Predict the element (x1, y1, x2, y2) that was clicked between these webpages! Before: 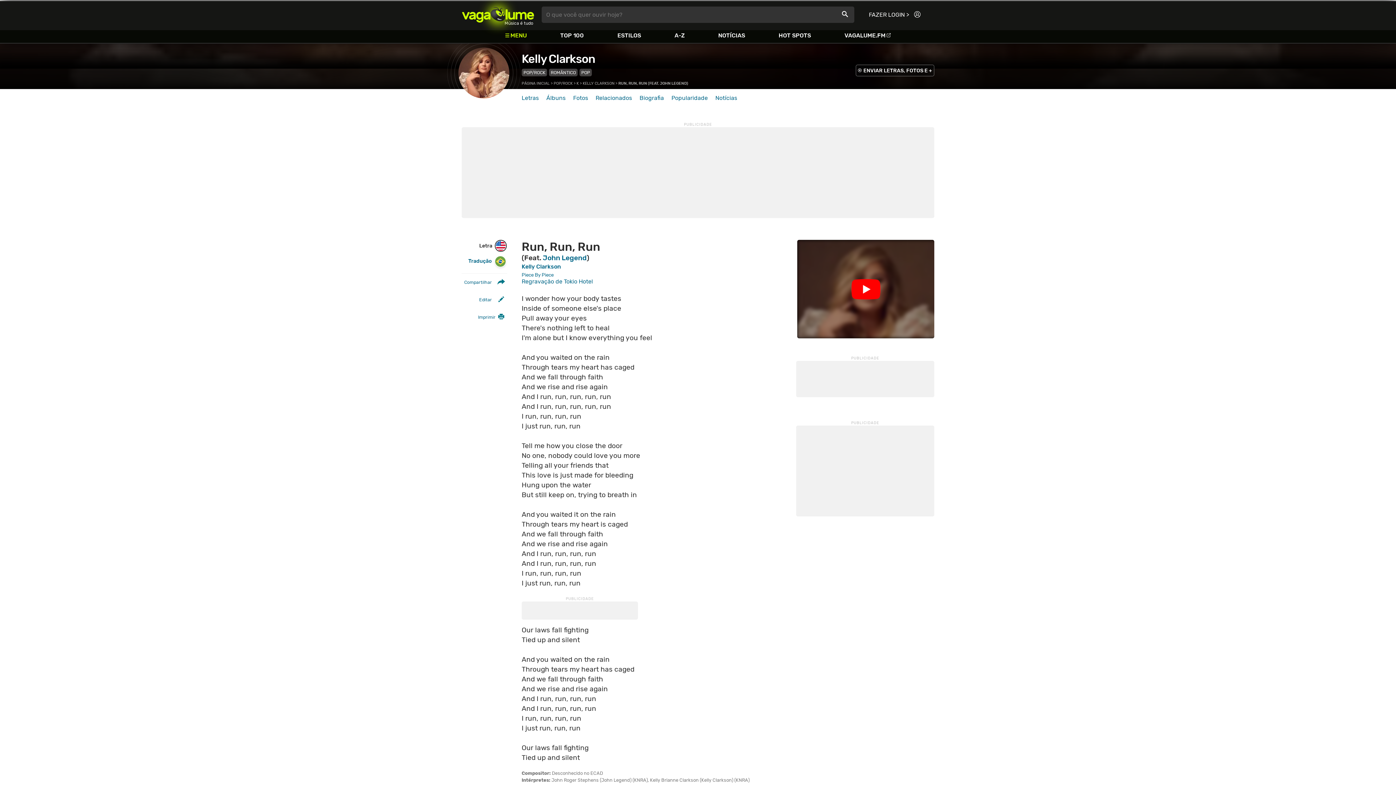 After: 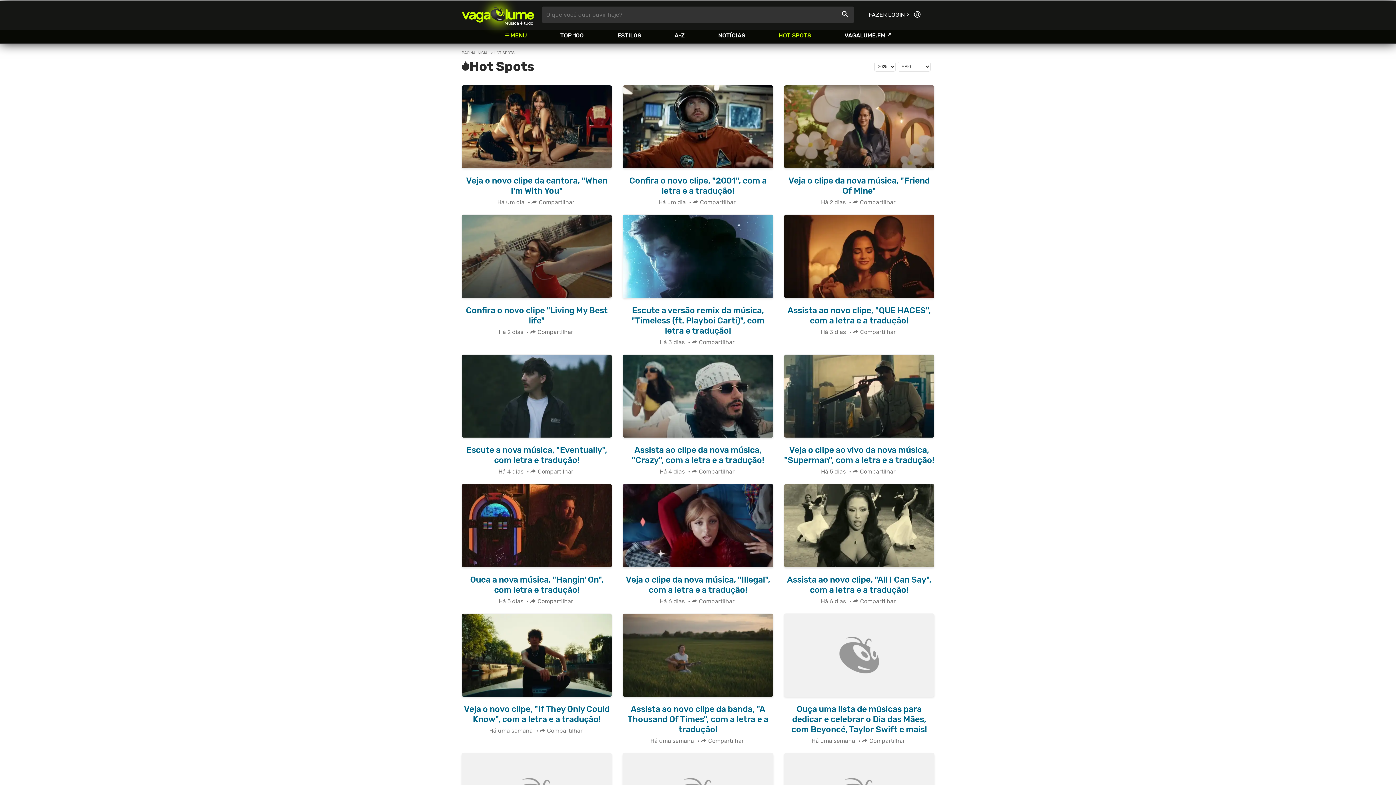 Action: bbox: (778, 32, 811, 38) label: HOT SPOTS